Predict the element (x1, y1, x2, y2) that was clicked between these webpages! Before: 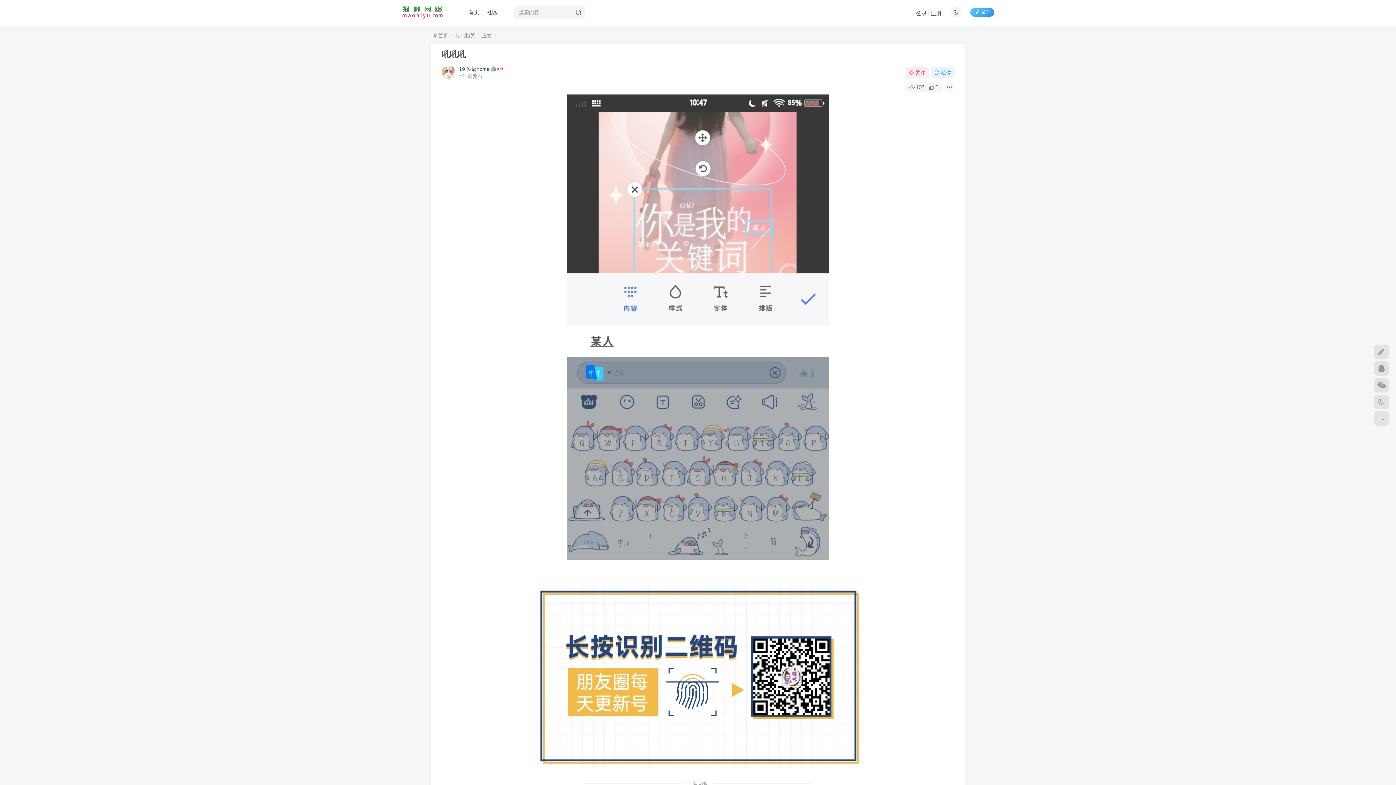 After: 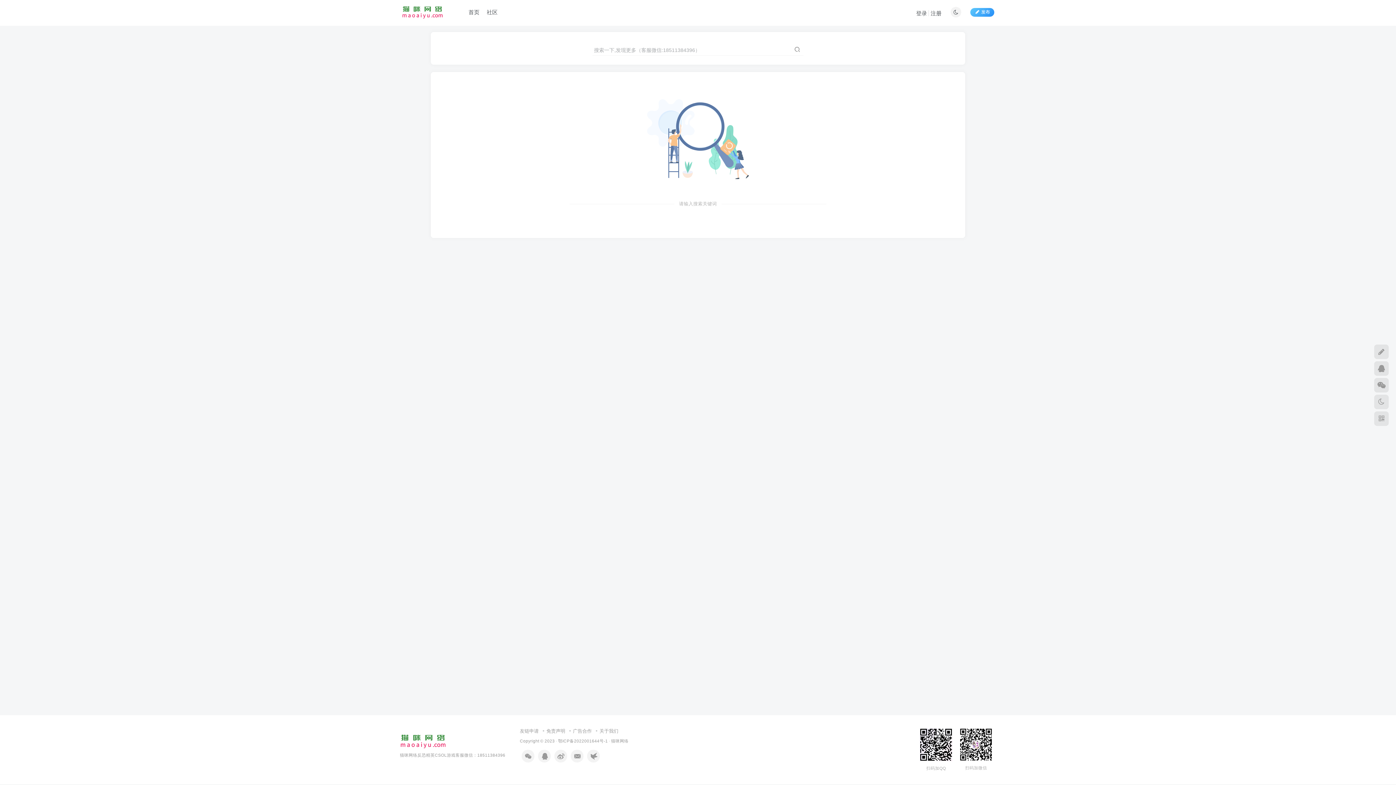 Action: bbox: (576, 8, 581, 16)